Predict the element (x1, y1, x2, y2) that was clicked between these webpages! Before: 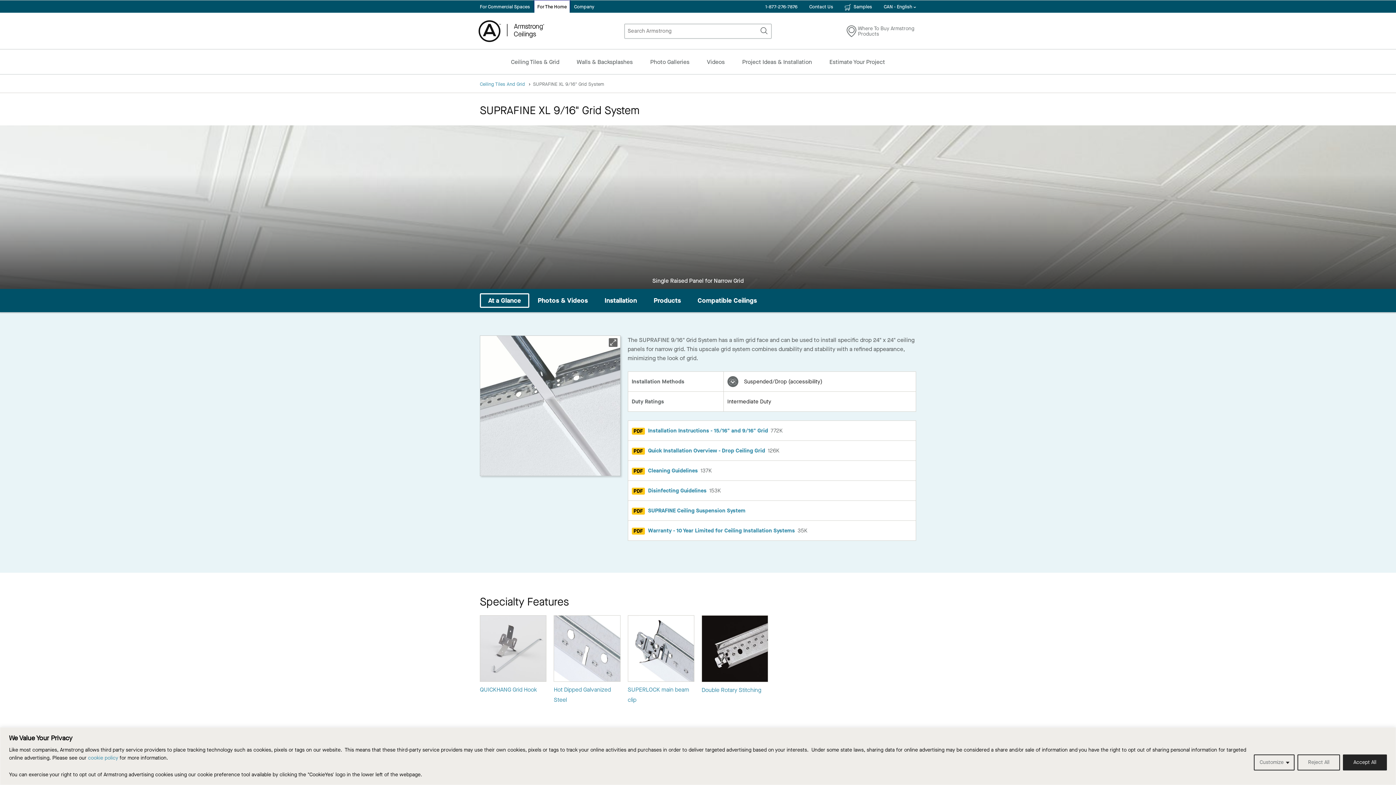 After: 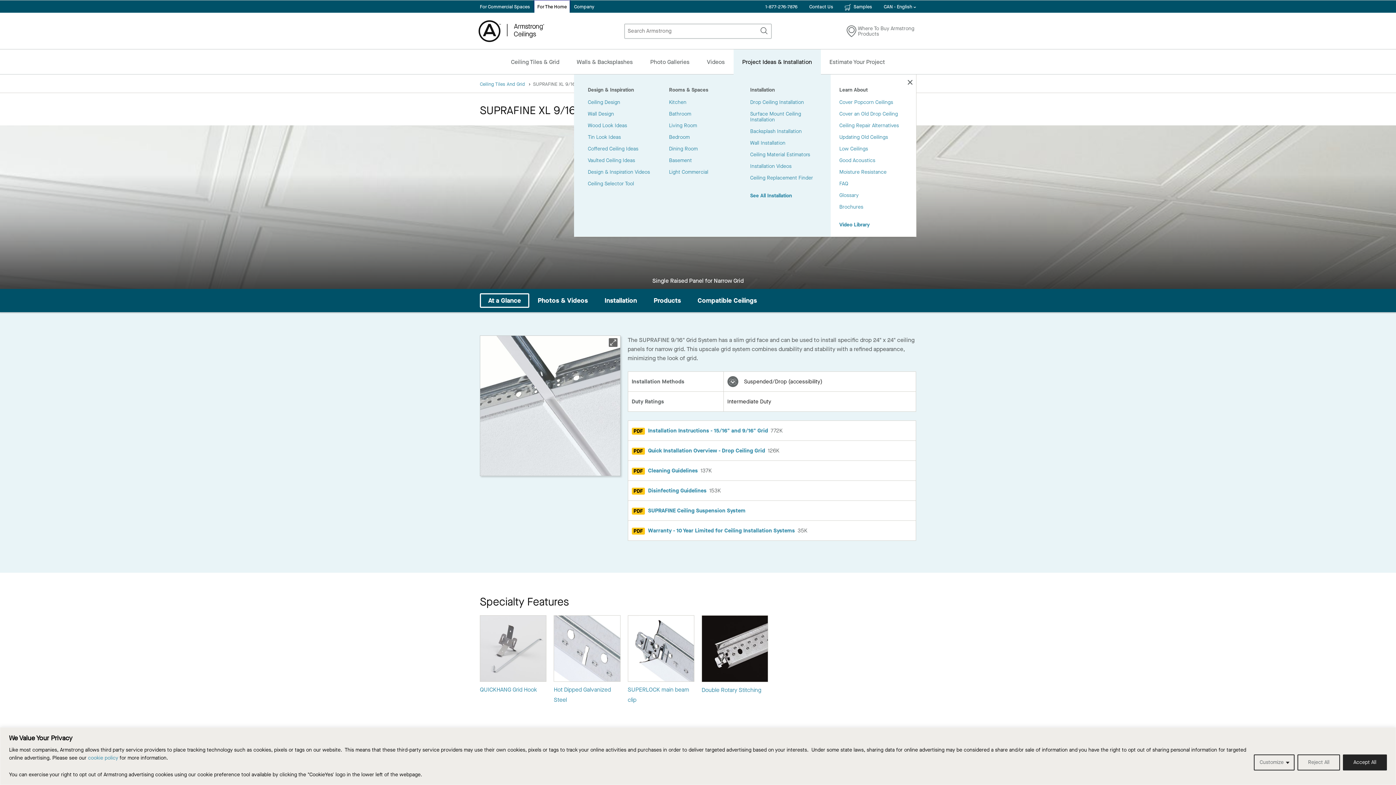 Action: bbox: (742, 49, 812, 74) label: Project Ideas & Installation